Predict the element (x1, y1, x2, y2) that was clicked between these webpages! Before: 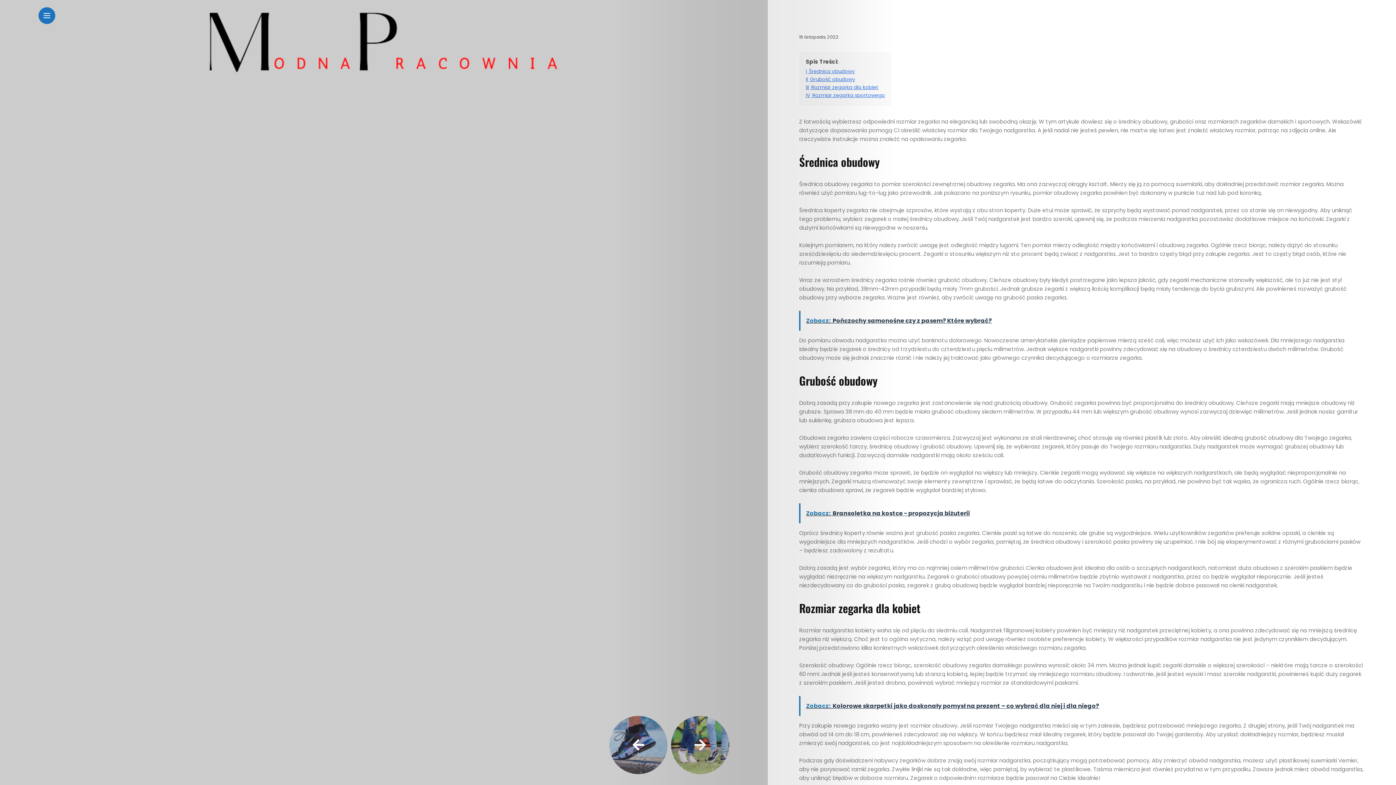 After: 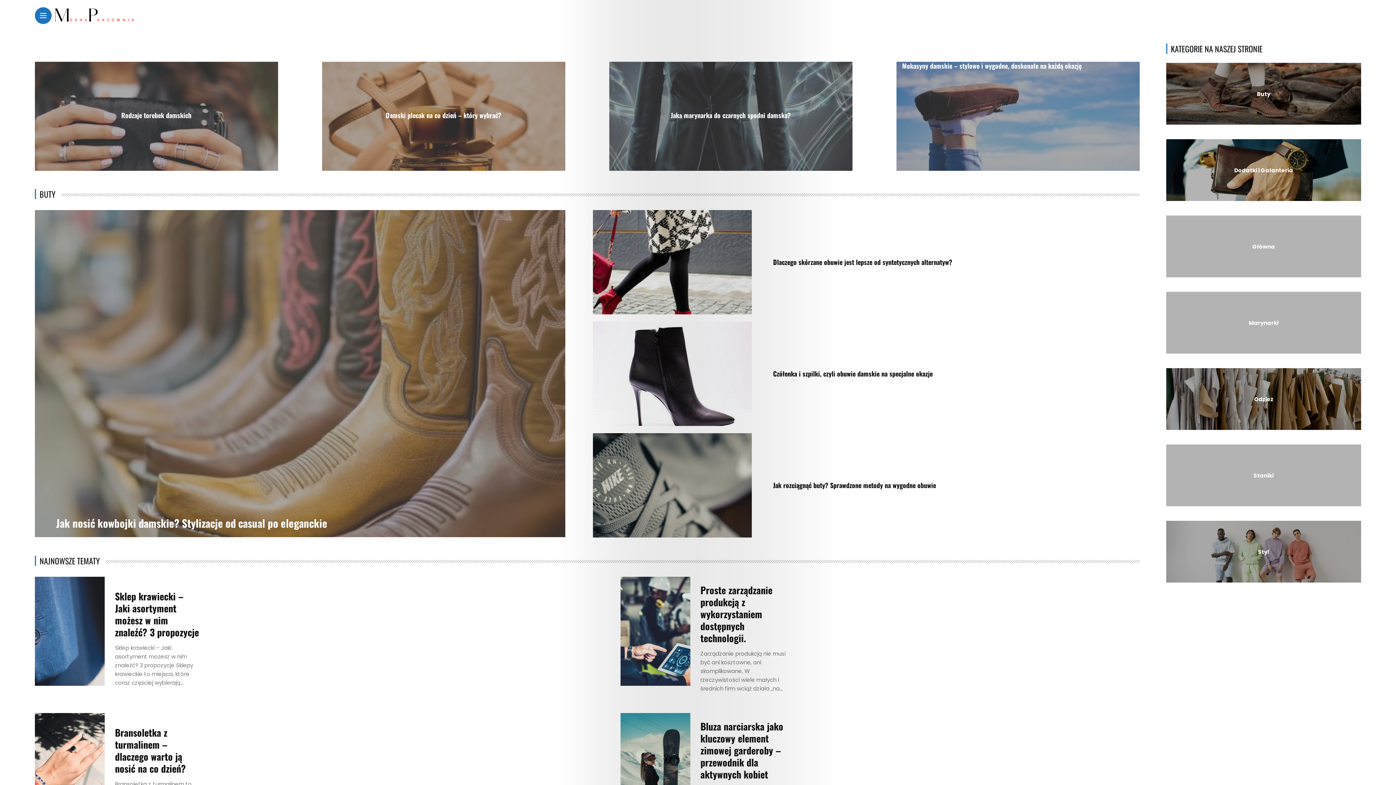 Action: bbox: (207, 39, 560, 46)